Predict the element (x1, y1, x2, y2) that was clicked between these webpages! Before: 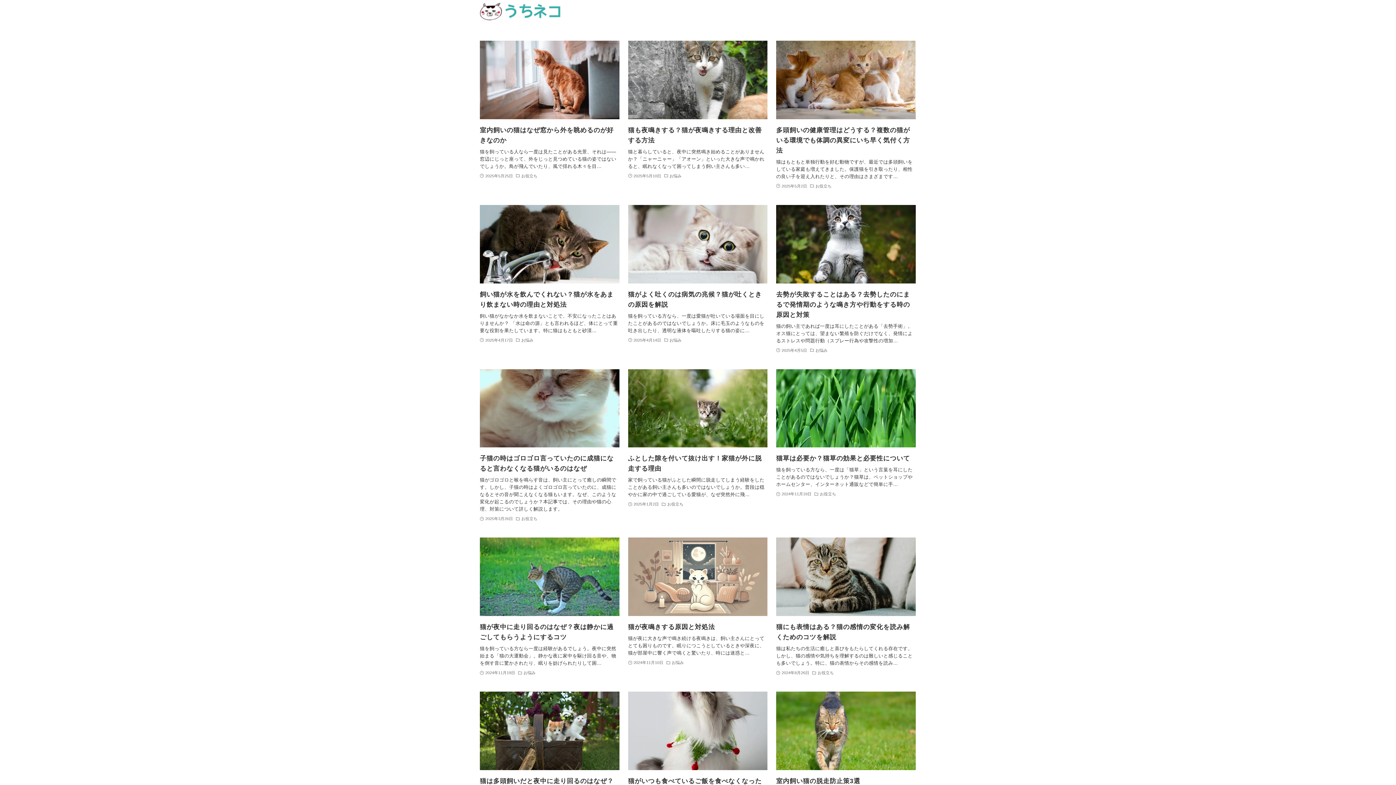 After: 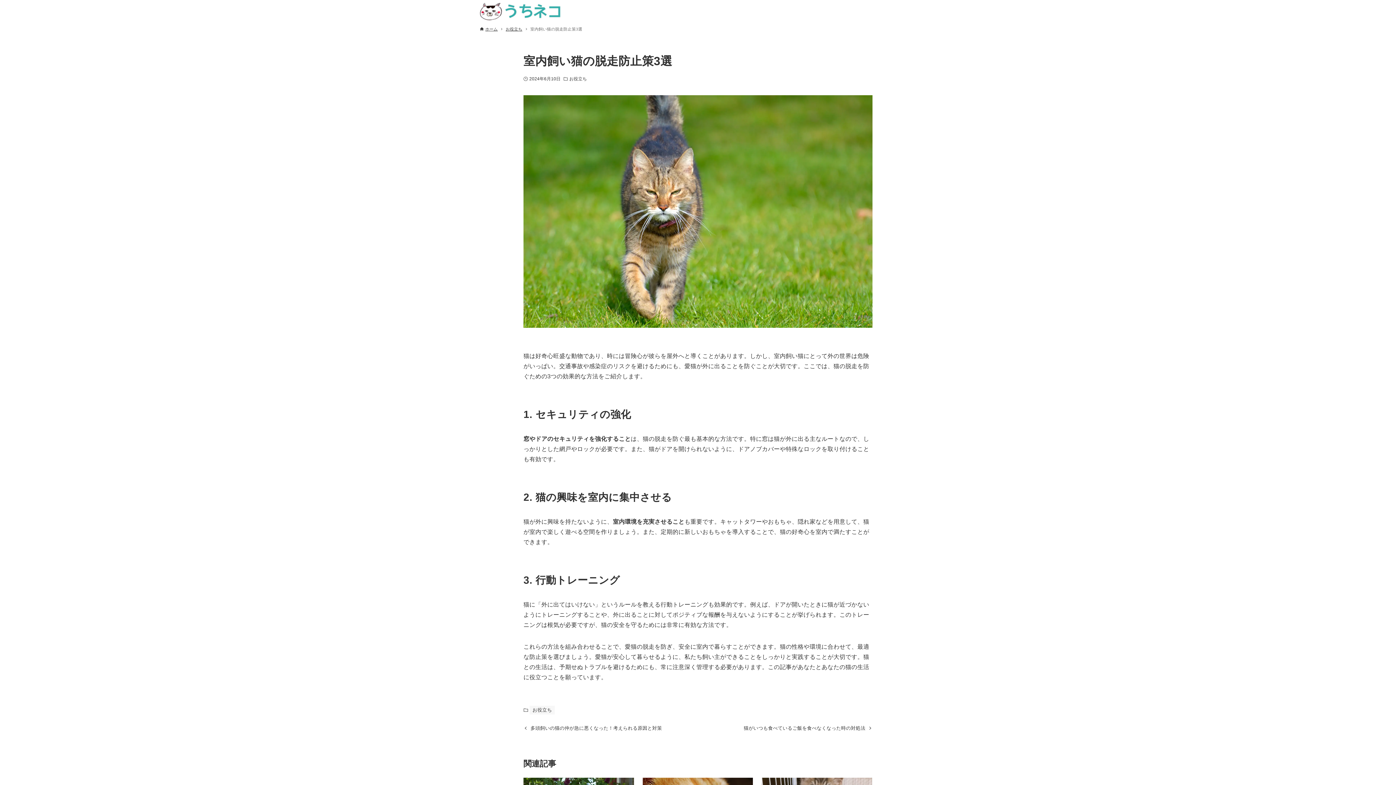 Action: label: 室内飼い猫の脱走防止策3選

猫は好奇心旺盛な動物であり、時には冒険心が彼らを屋外へと導くことがあります。しかし、室内飼い猫にとって外の世界は危険がいっぱい。交通事故や感染症のリスクを避ける…

2024年6月10日
お役立ち bbox: (776, 692, 915, 831)